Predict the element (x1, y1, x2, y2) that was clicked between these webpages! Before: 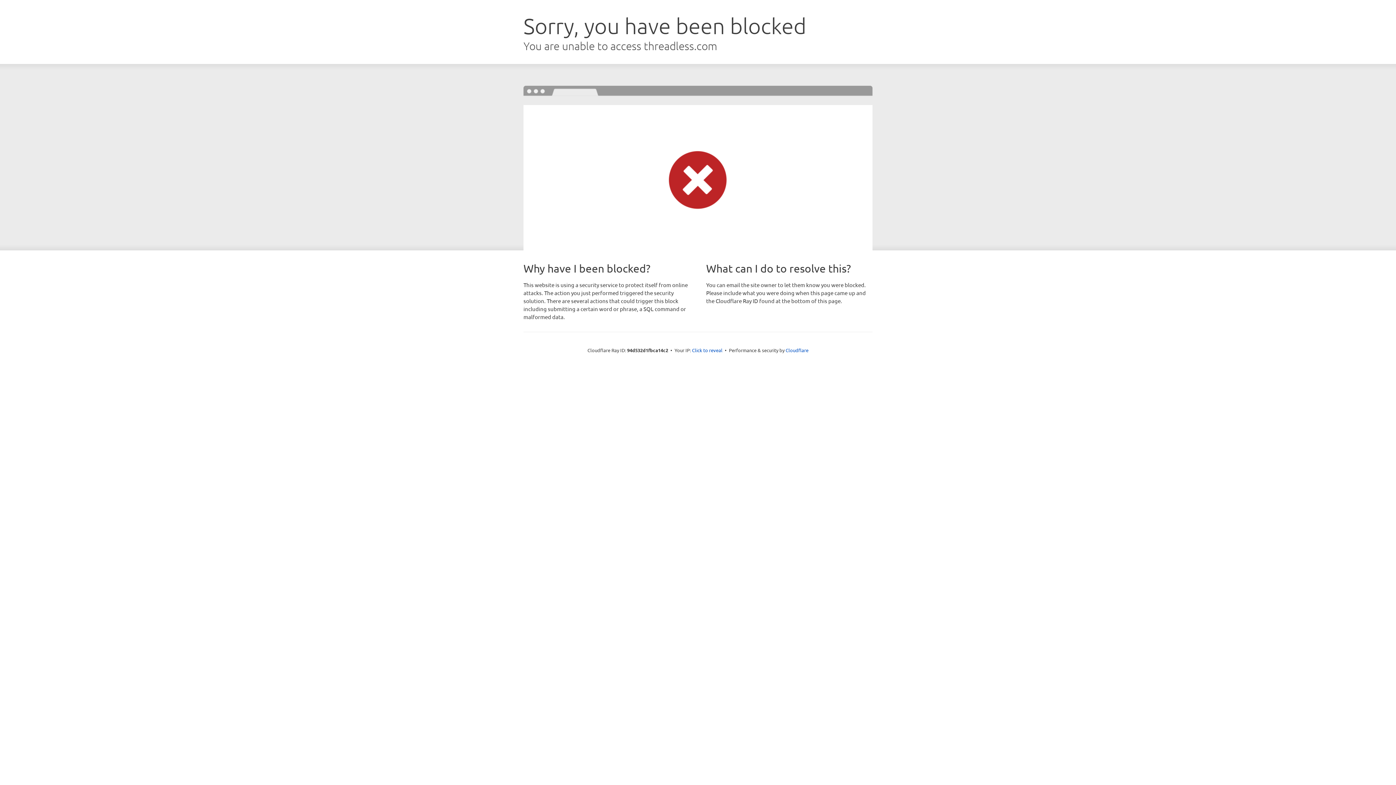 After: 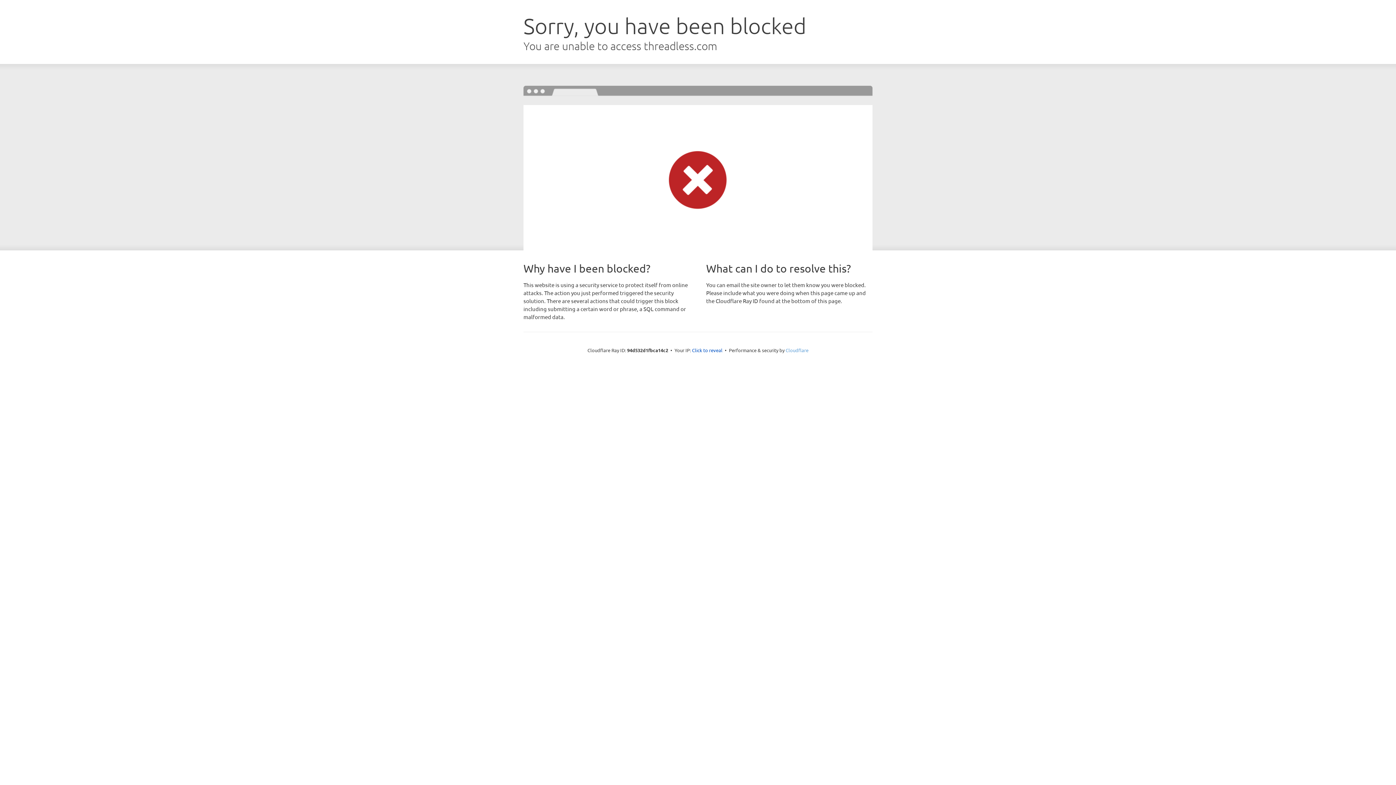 Action: bbox: (785, 347, 808, 353) label: Cloudflare